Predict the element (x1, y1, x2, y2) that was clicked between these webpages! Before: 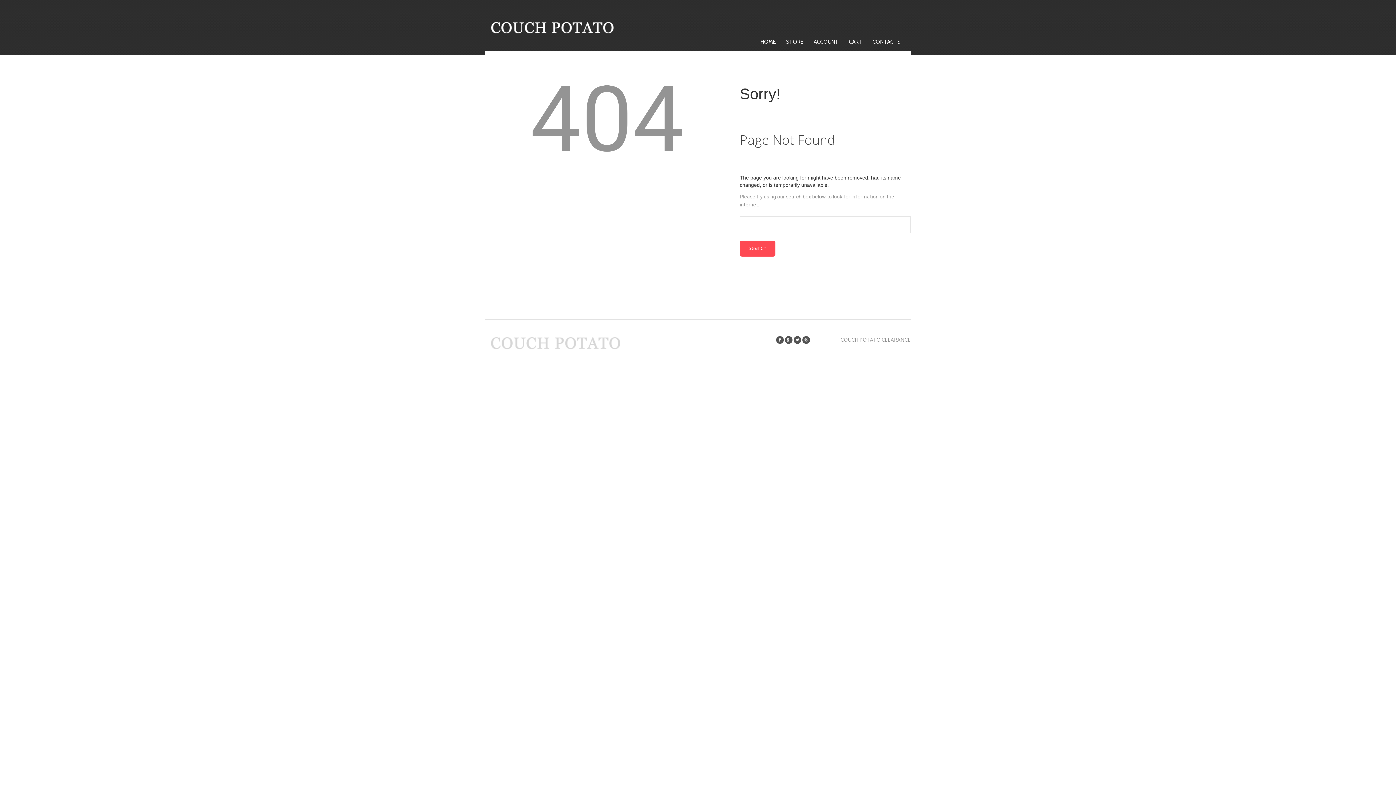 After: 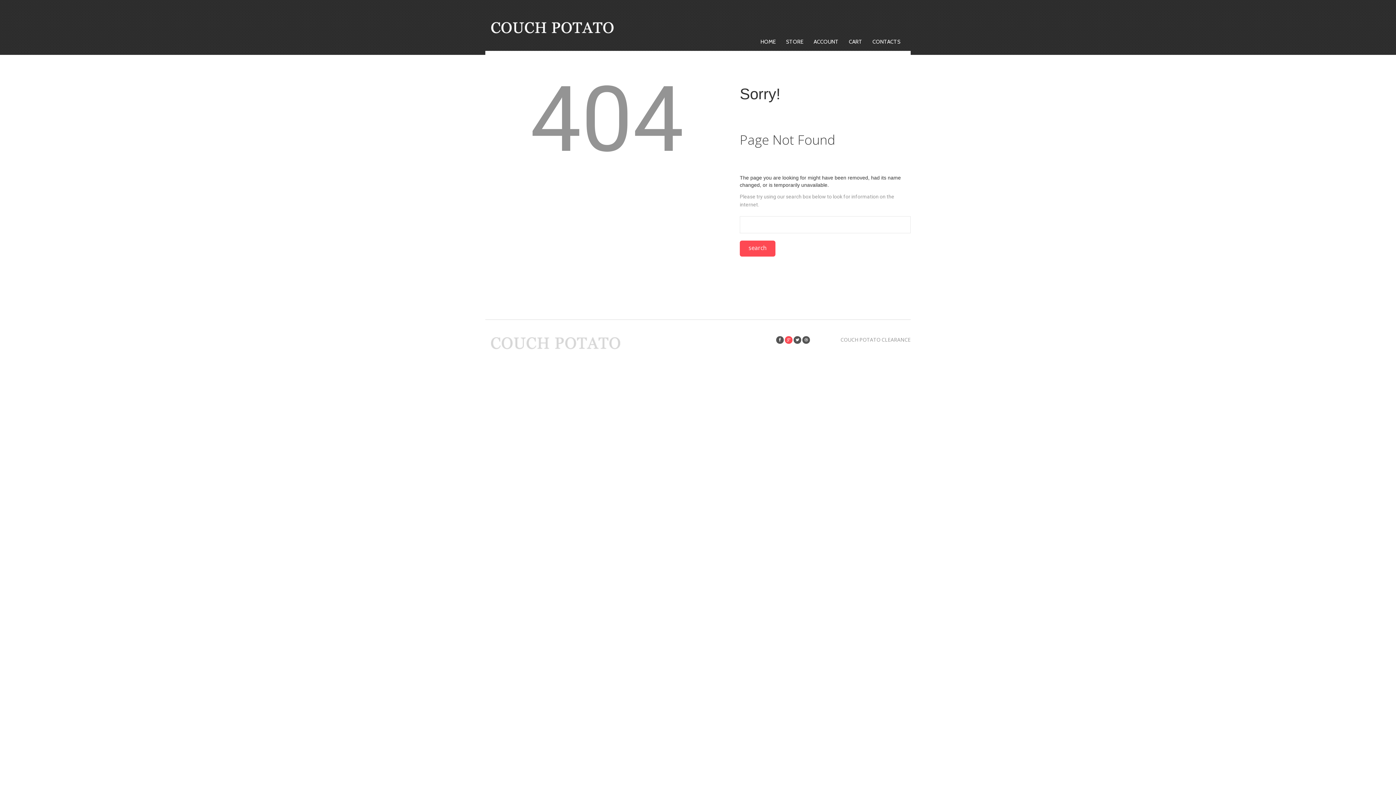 Action: bbox: (785, 336, 792, 344)